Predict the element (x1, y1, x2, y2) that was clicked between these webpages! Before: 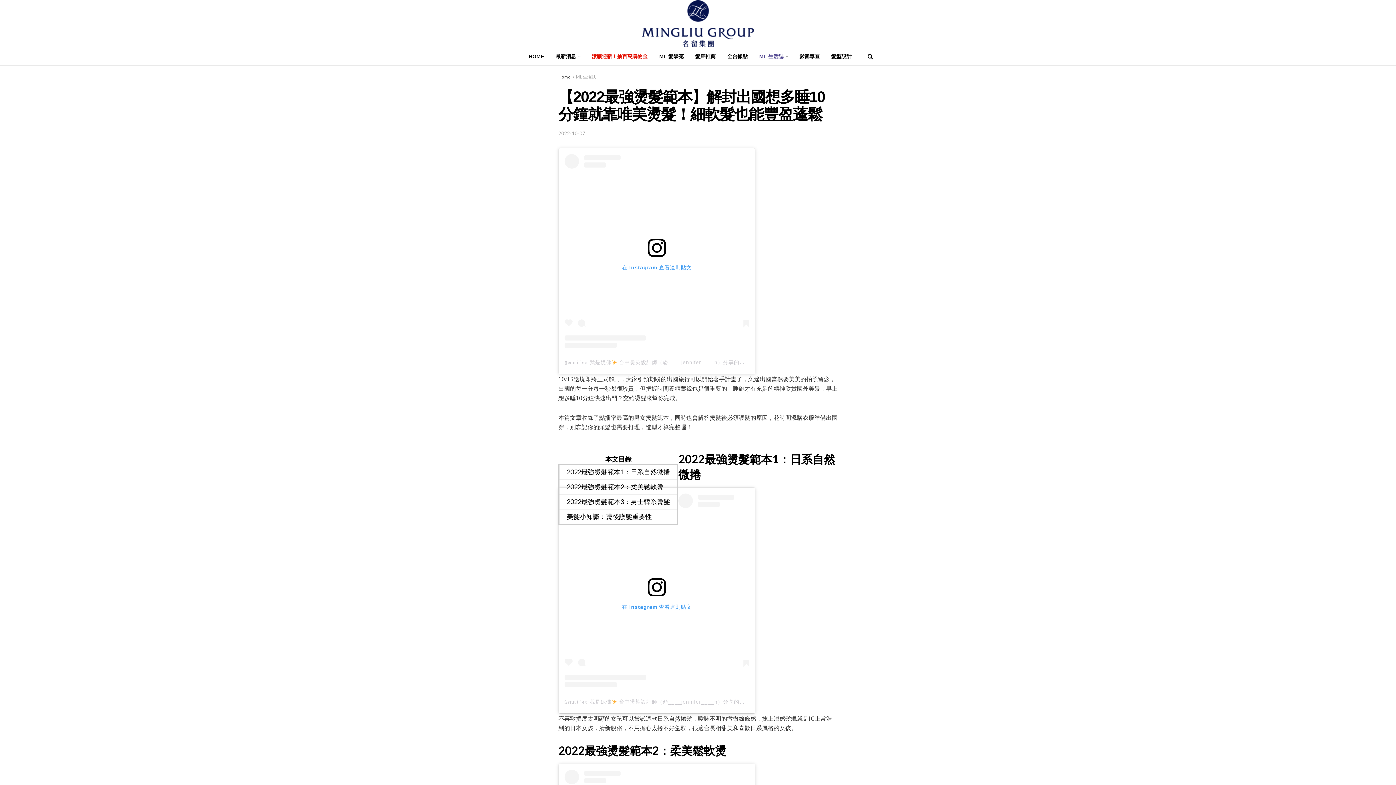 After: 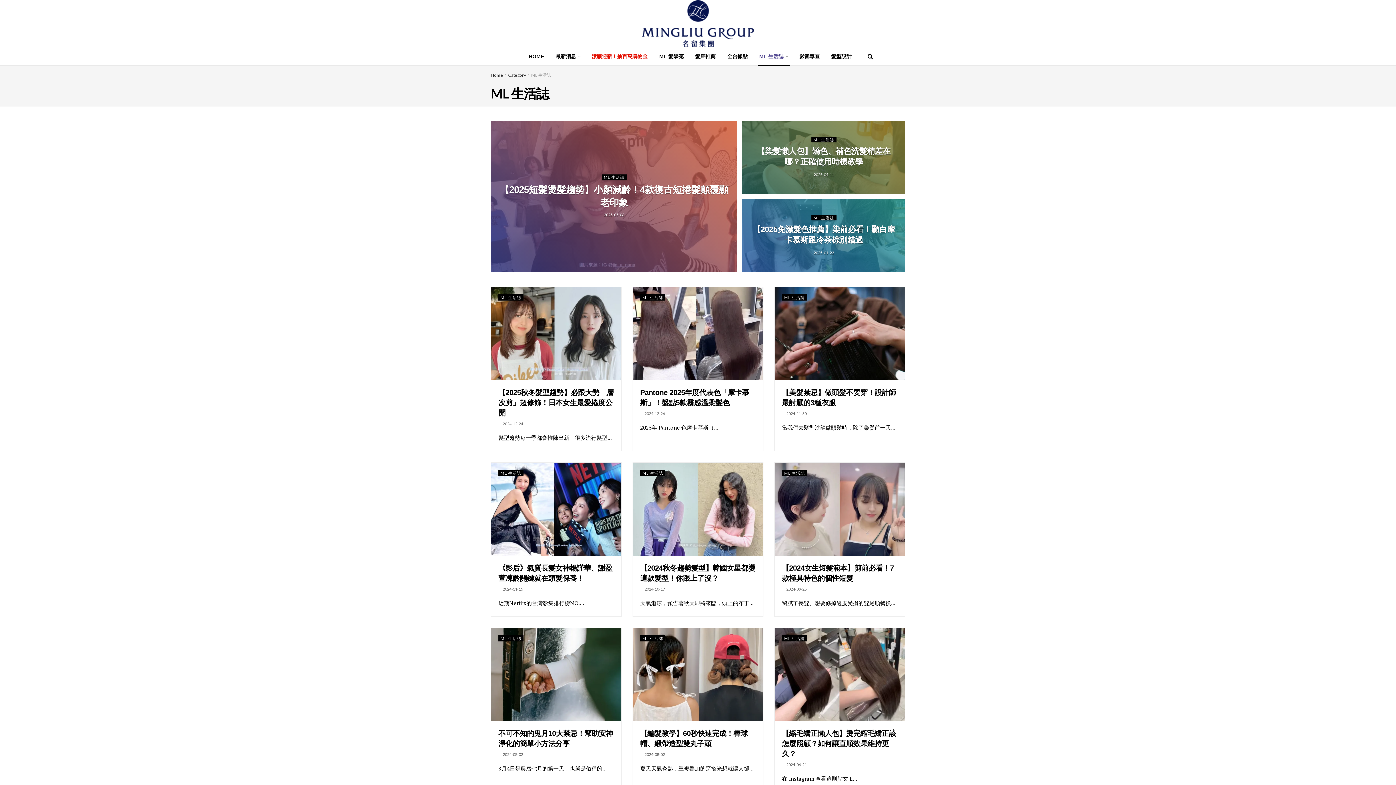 Action: bbox: (753, 47, 793, 65) label: ML 生活誌